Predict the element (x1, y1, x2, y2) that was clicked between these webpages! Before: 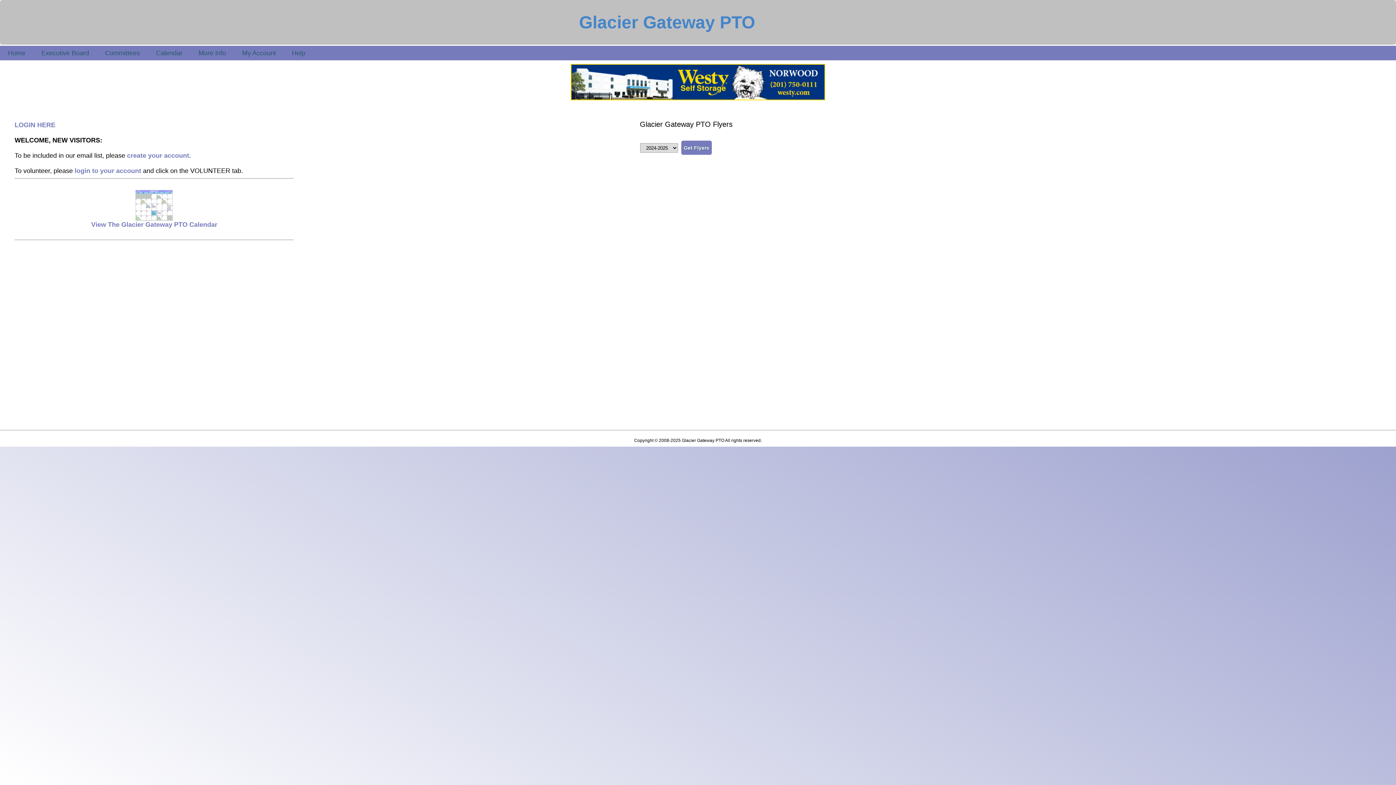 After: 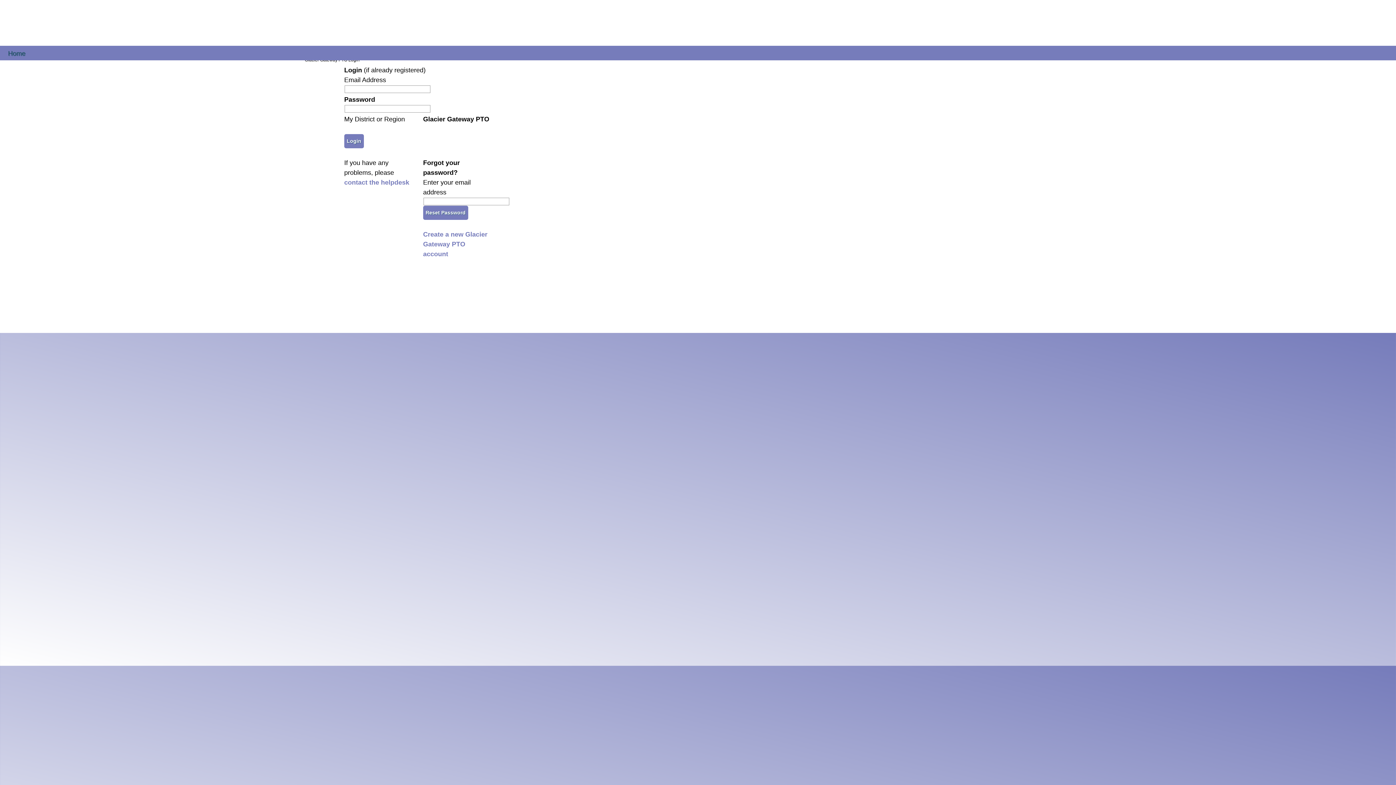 Action: label: LOGIN HERE bbox: (14, 121, 55, 128)